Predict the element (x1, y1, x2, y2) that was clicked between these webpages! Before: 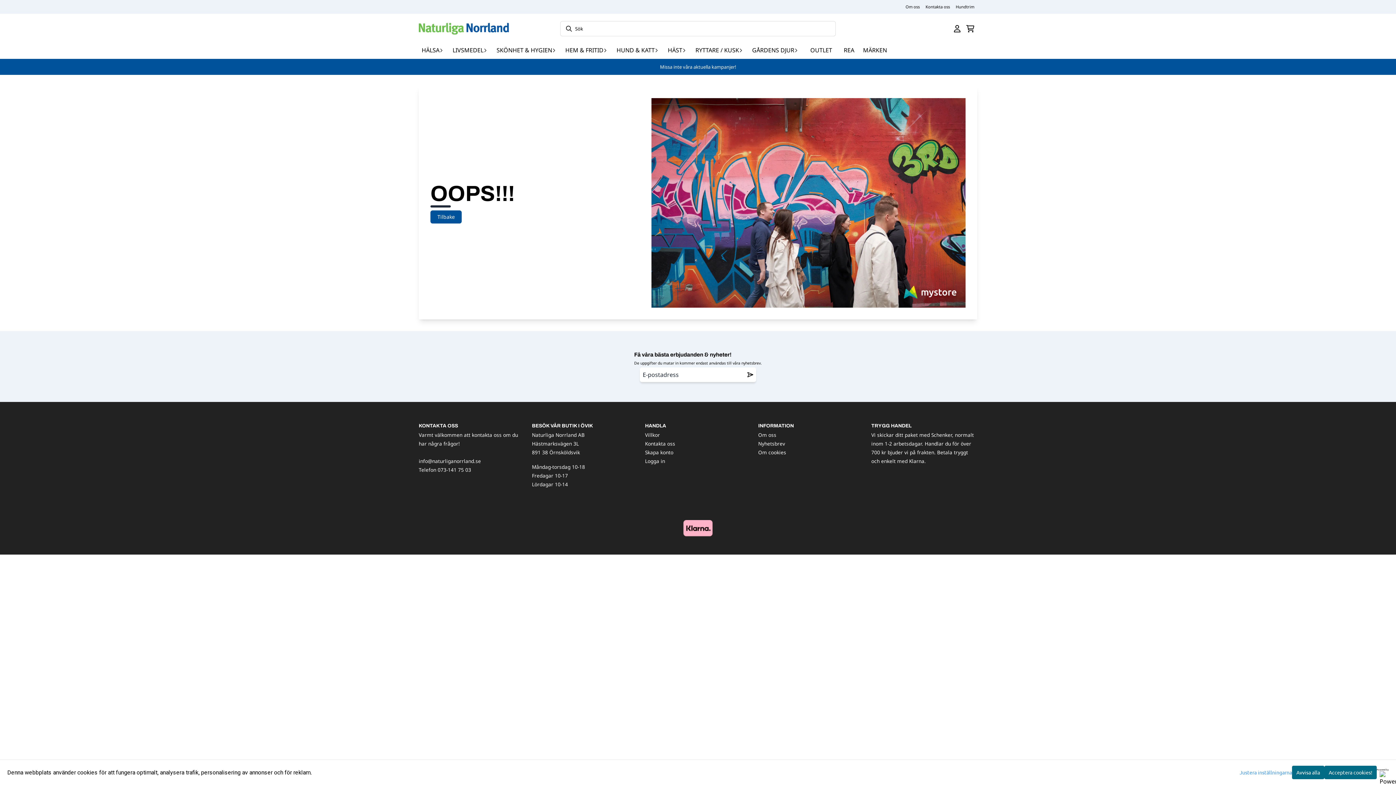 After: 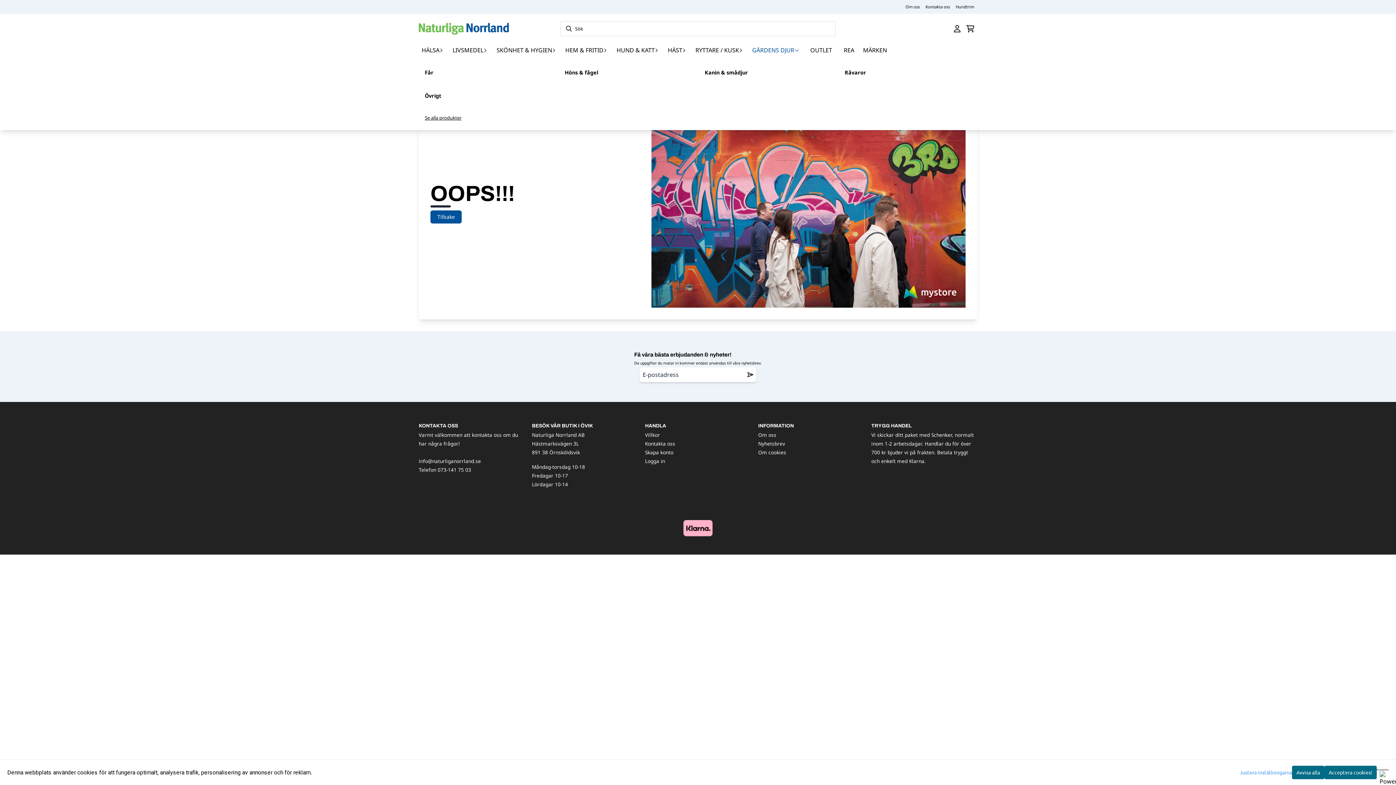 Action: bbox: (749, 43, 804, 56) label: GÅRDENS DJUR